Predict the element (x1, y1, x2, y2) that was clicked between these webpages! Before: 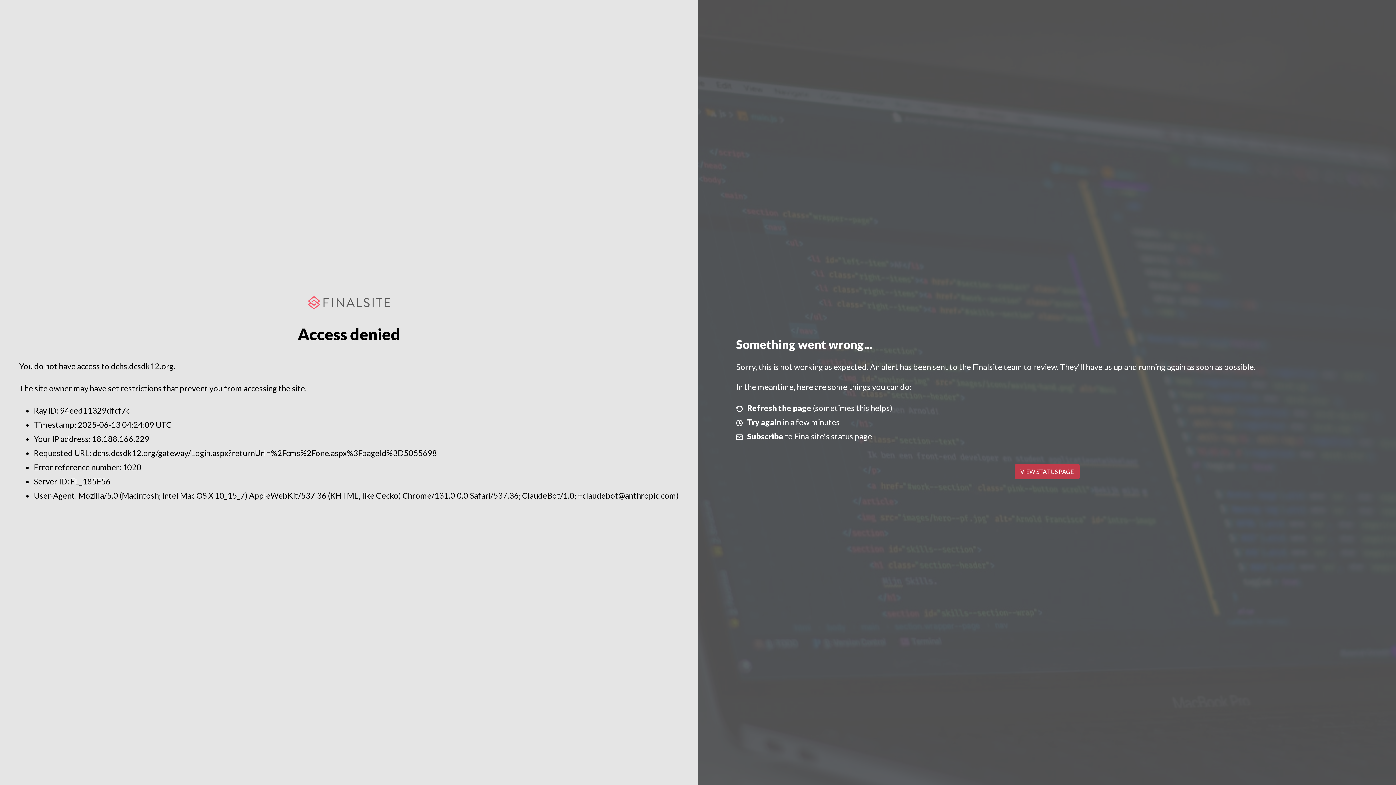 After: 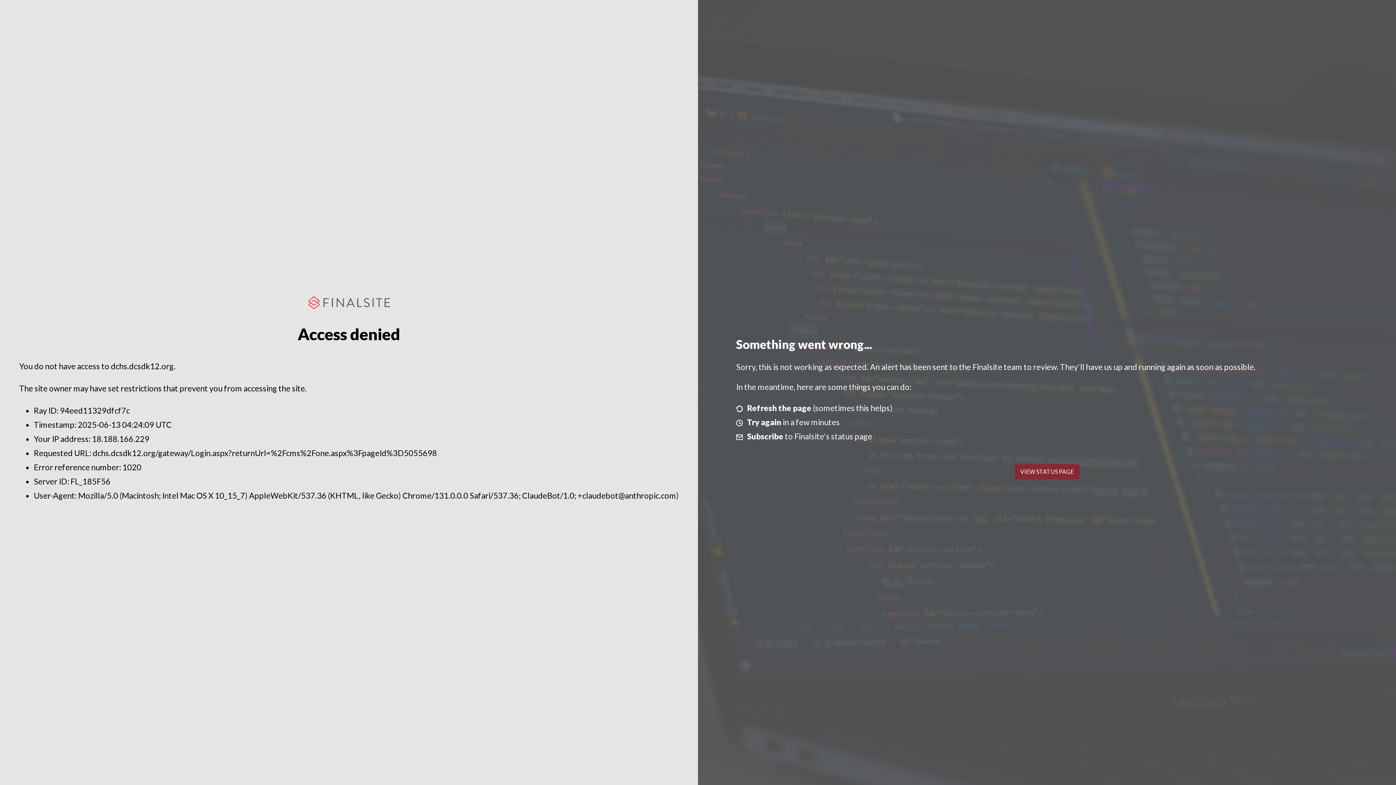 Action: label: VIEW STATUS PAGE bbox: (1014, 464, 1079, 479)